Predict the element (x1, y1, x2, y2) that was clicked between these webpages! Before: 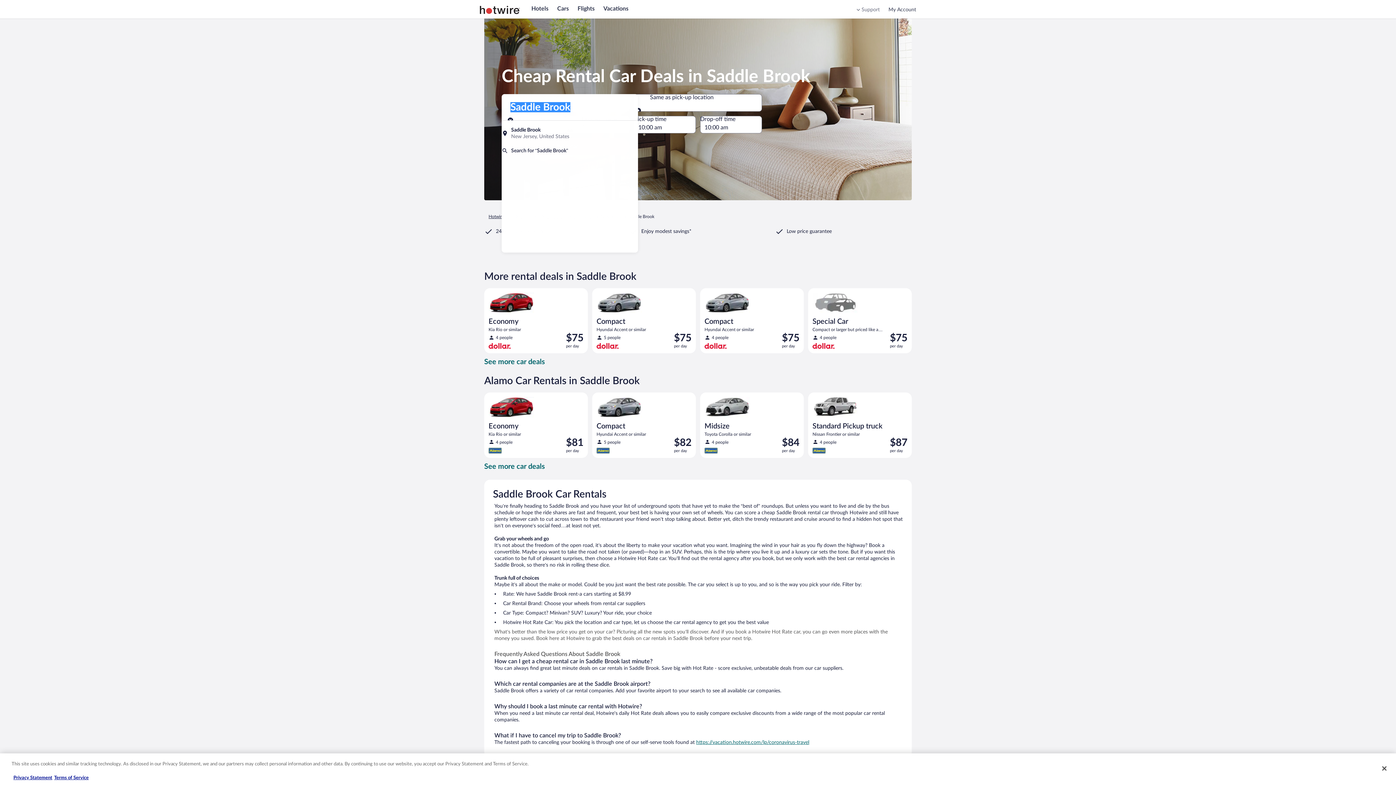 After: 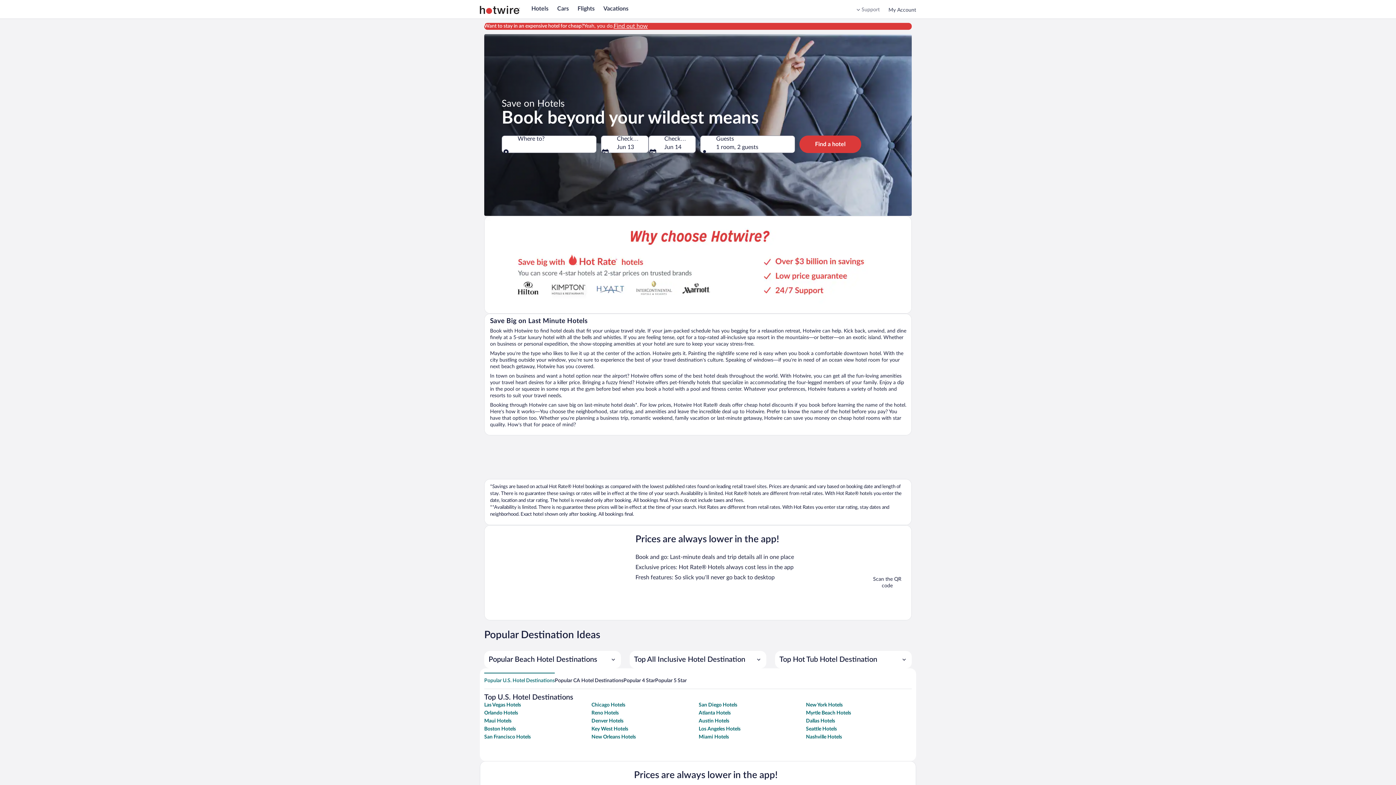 Action: label: Hotels bbox: (531, 5, 548, 11)